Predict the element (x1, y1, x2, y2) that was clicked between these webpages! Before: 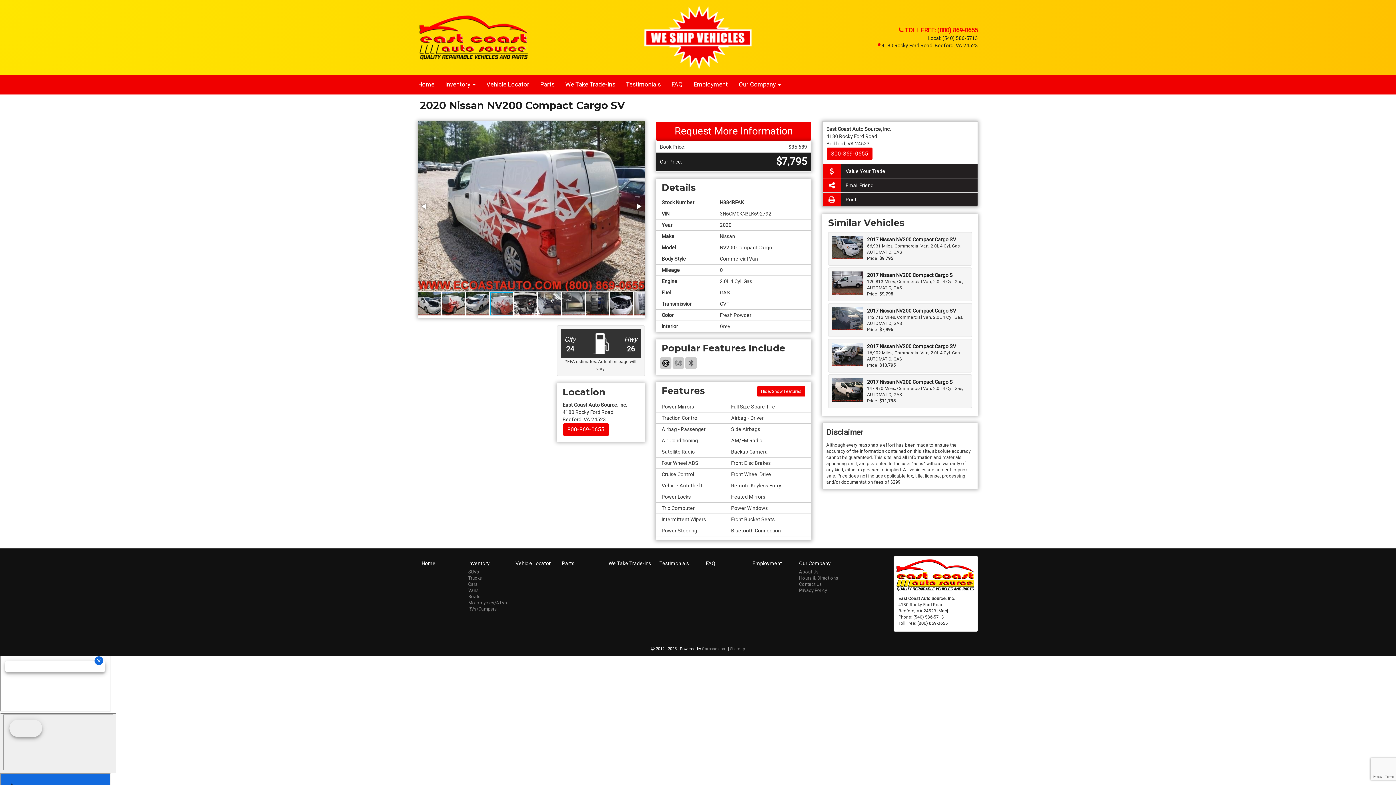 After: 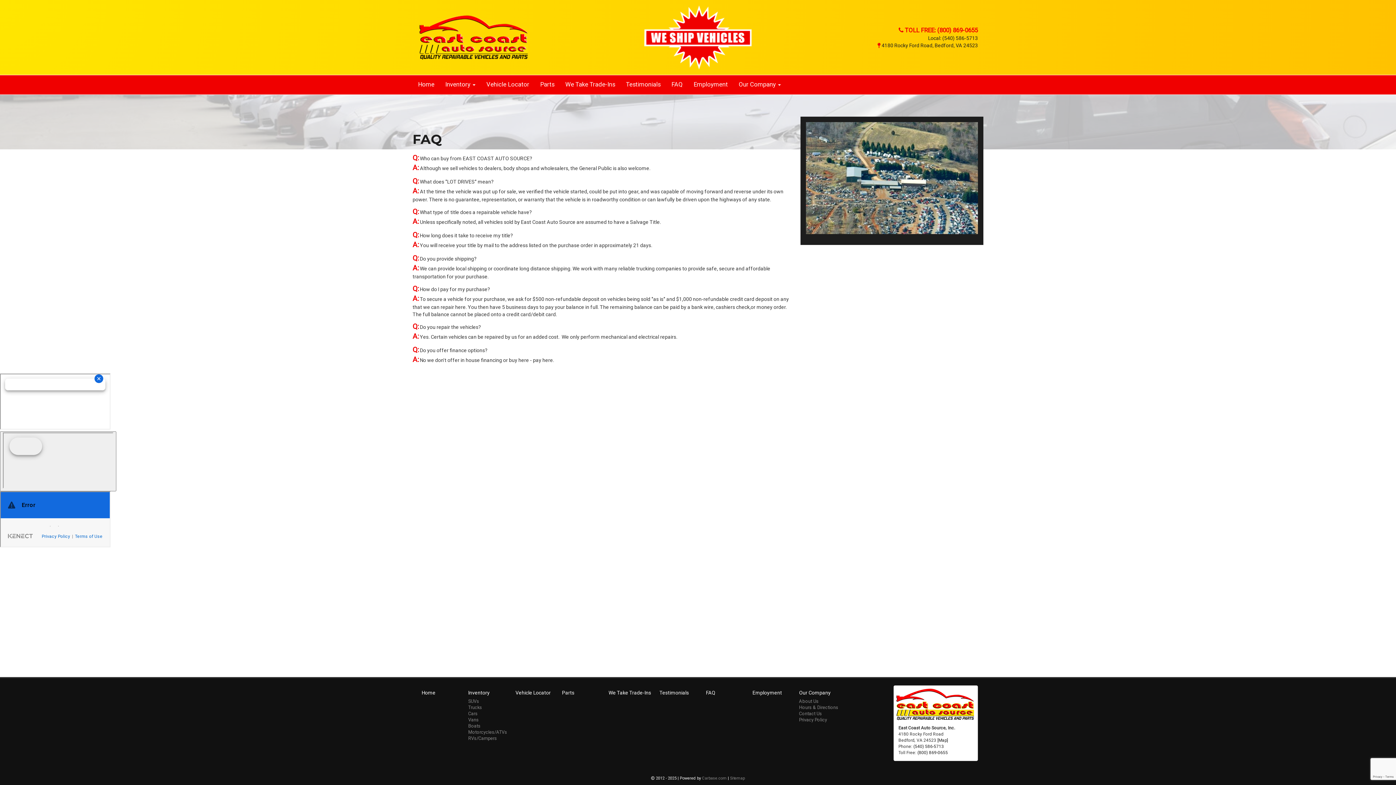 Action: bbox: (706, 560, 715, 568) label: FAQ